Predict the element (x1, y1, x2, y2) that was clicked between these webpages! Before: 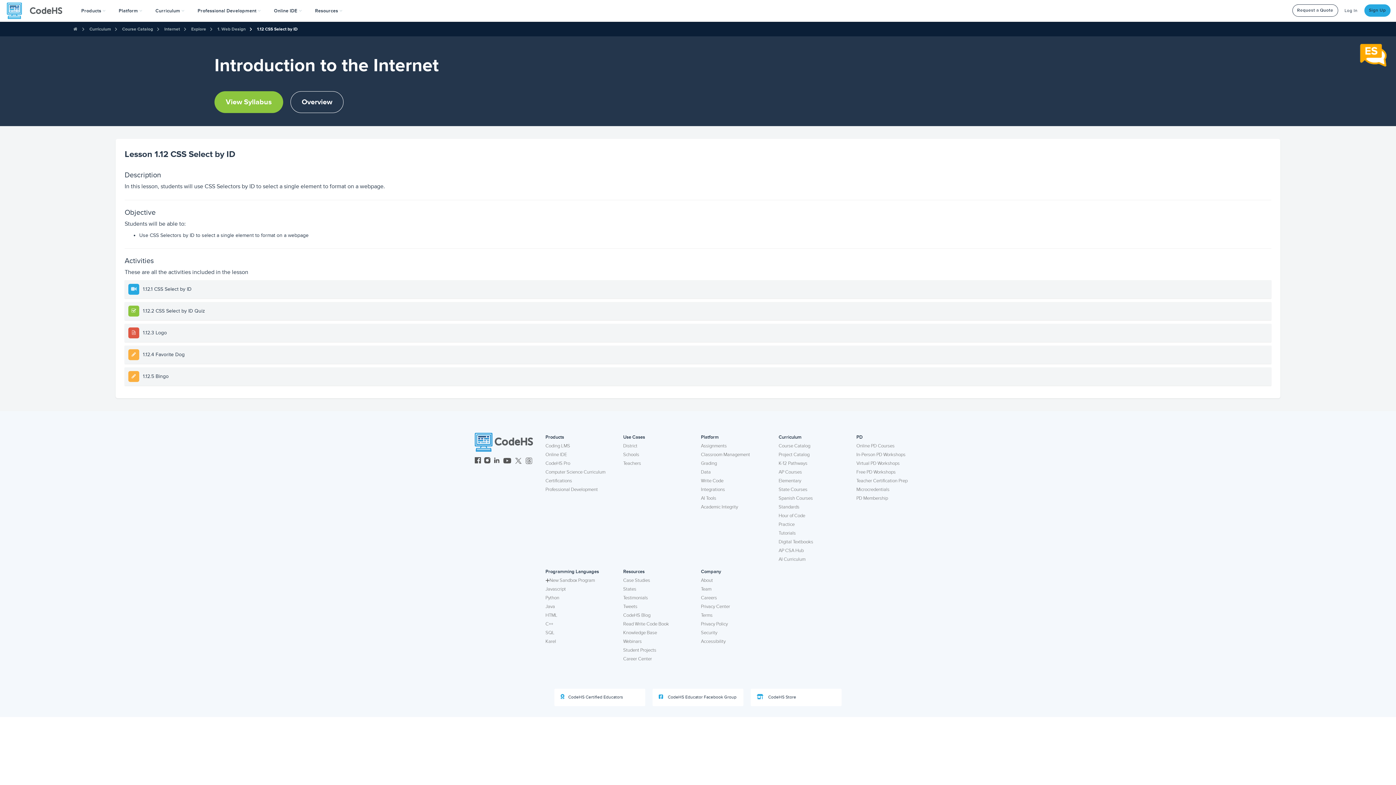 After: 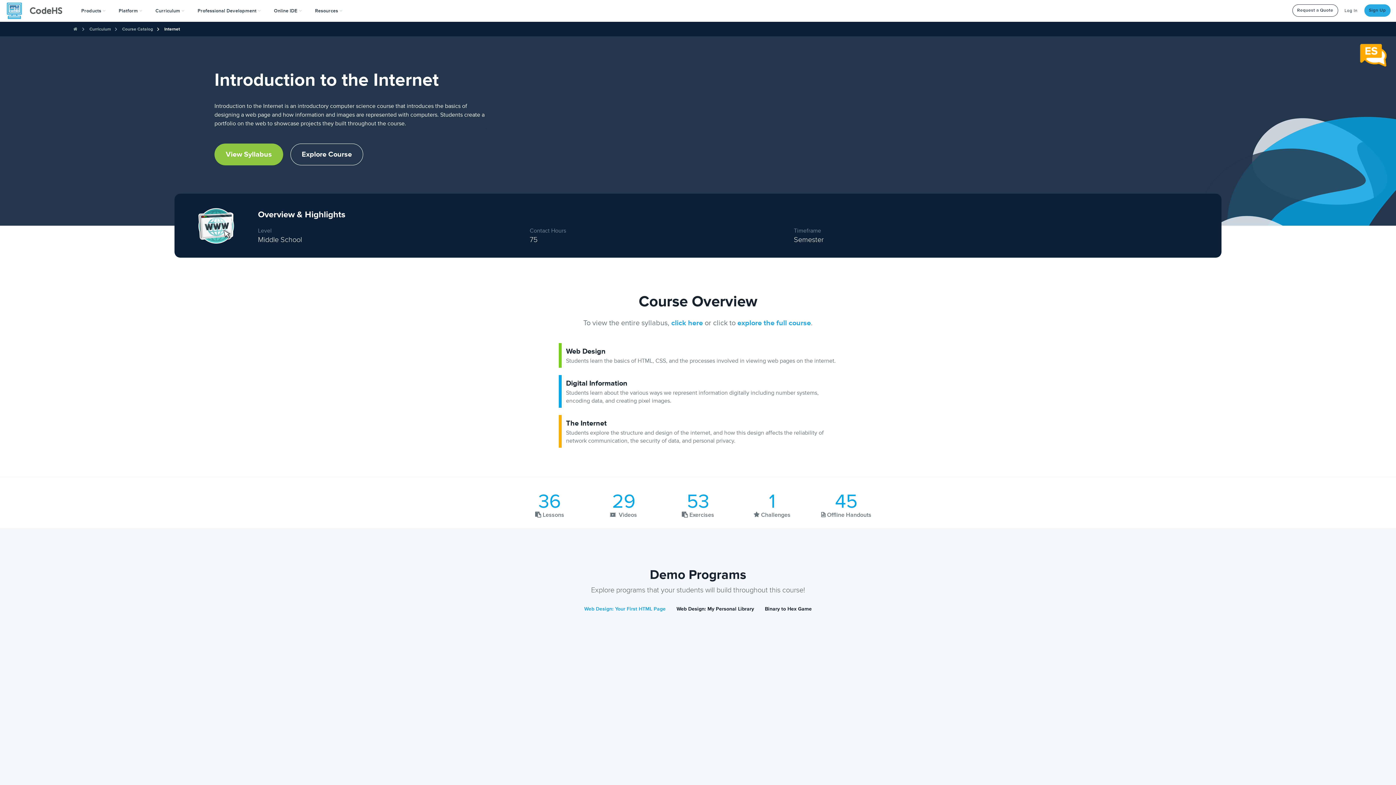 Action: bbox: (164, 26, 180, 31) label: Internet